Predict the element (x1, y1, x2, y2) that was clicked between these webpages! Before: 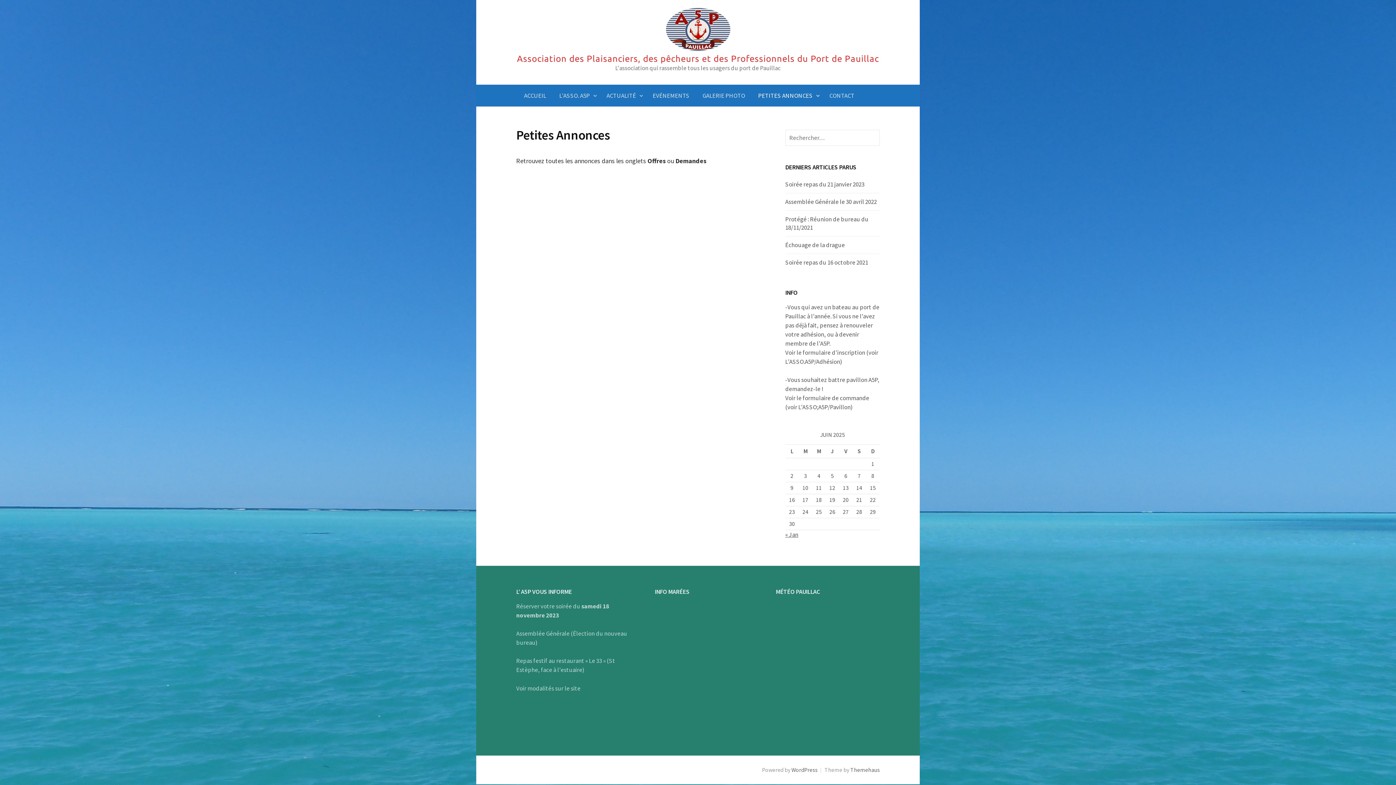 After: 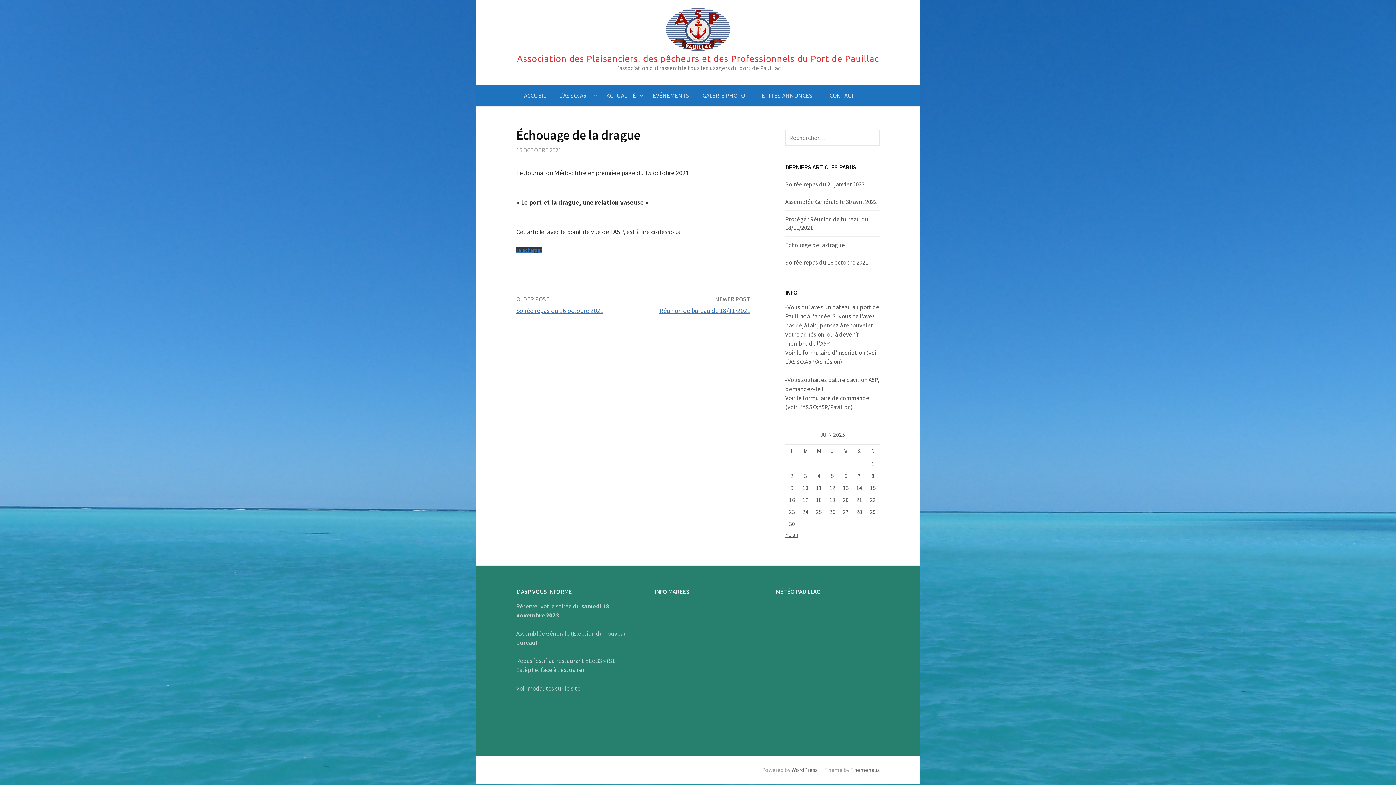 Action: label: Échouage de la drague bbox: (785, 241, 845, 249)